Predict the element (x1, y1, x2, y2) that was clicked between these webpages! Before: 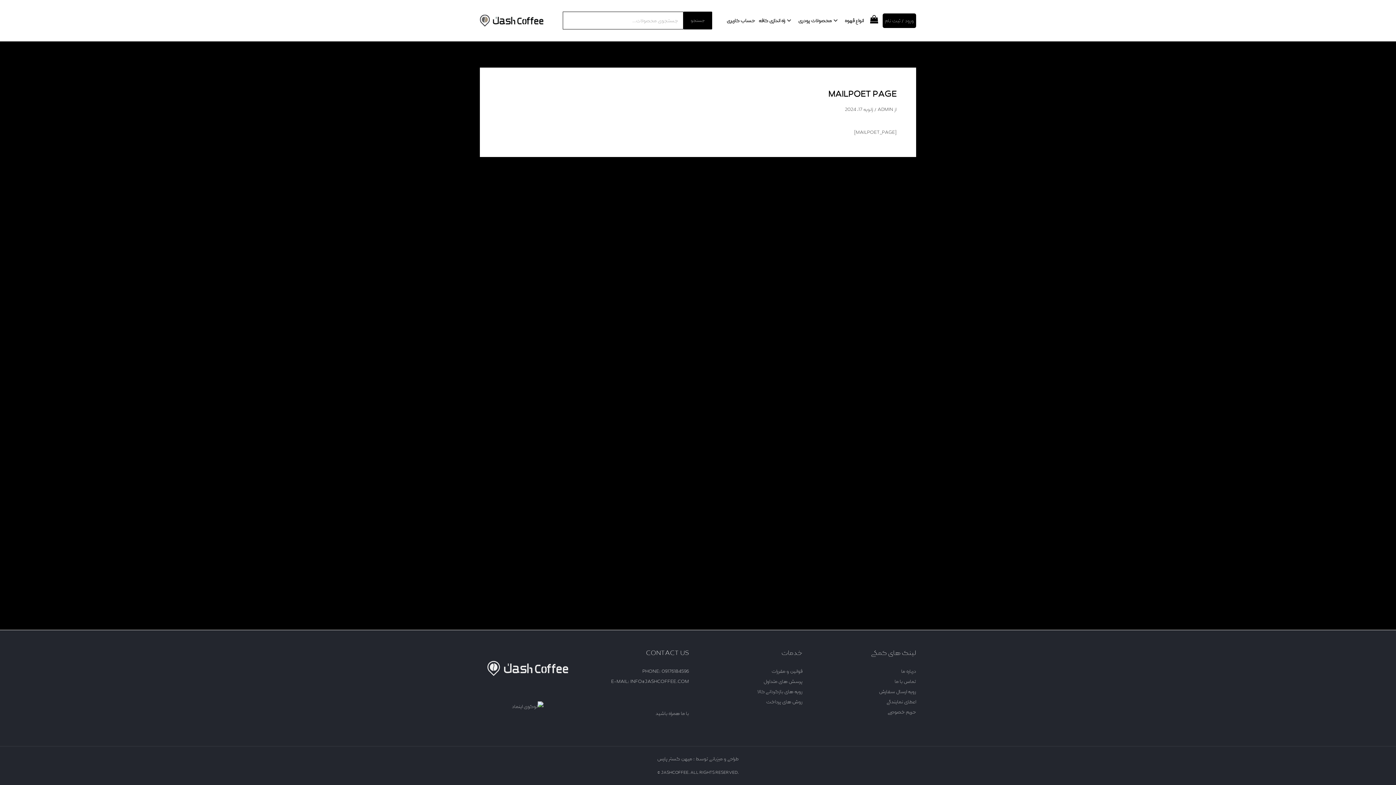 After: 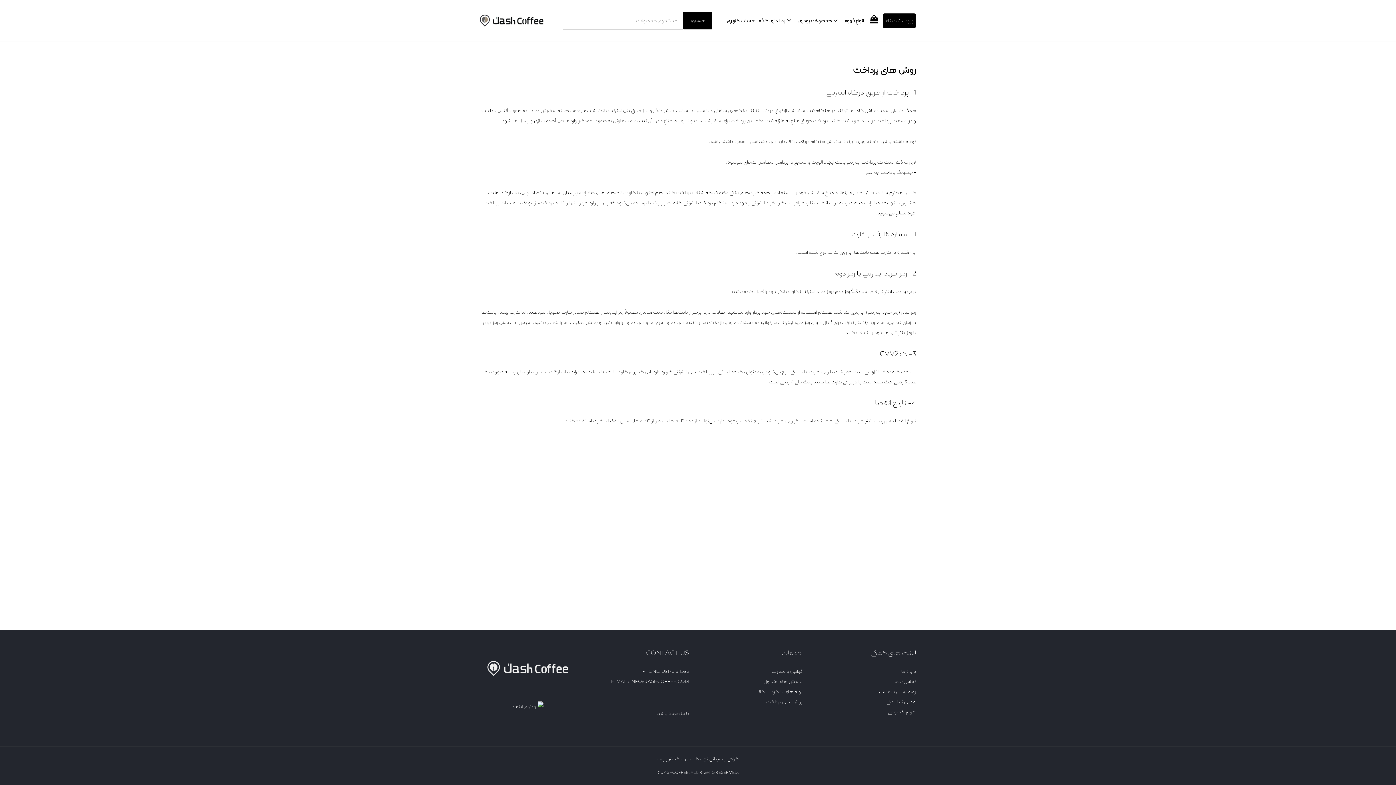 Action: bbox: (766, 698, 802, 705) label: روش های پرداخت